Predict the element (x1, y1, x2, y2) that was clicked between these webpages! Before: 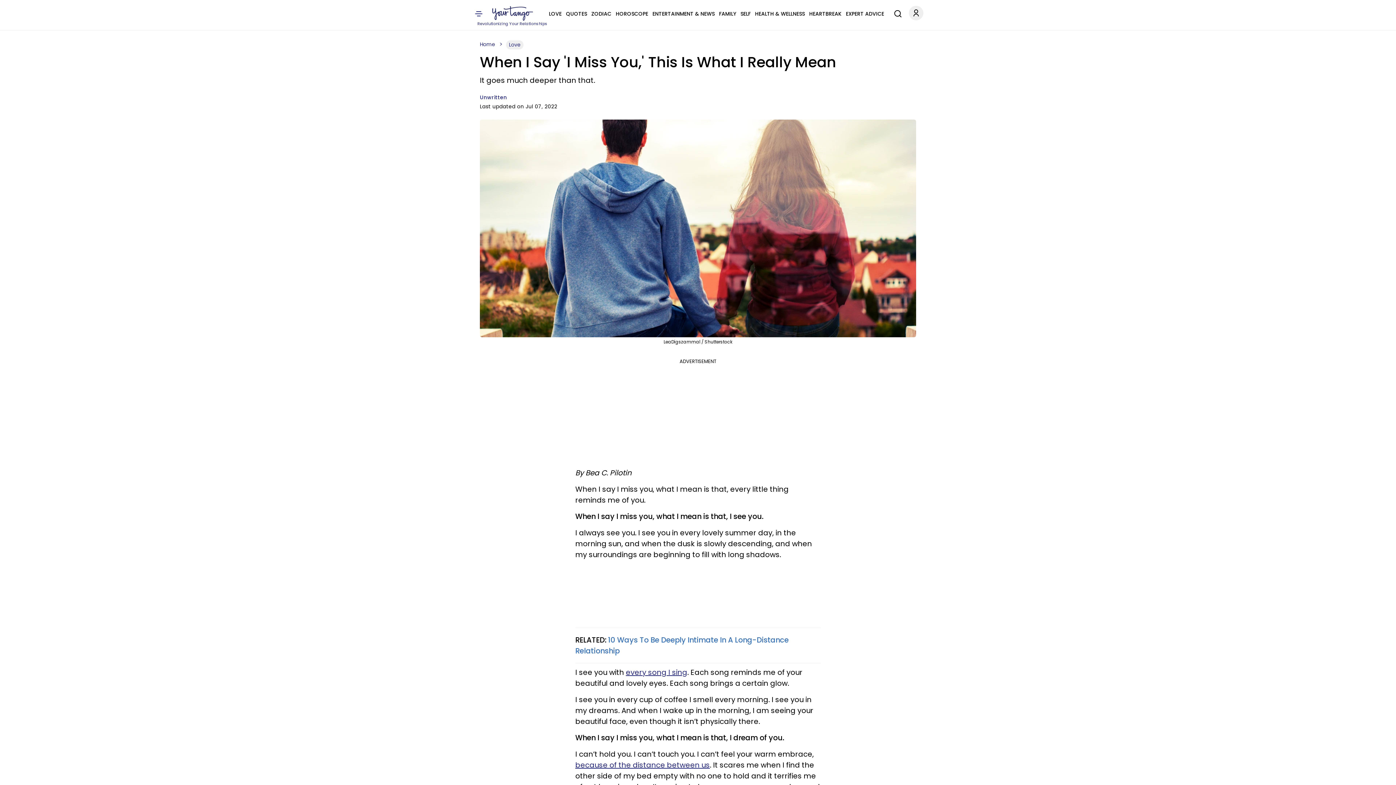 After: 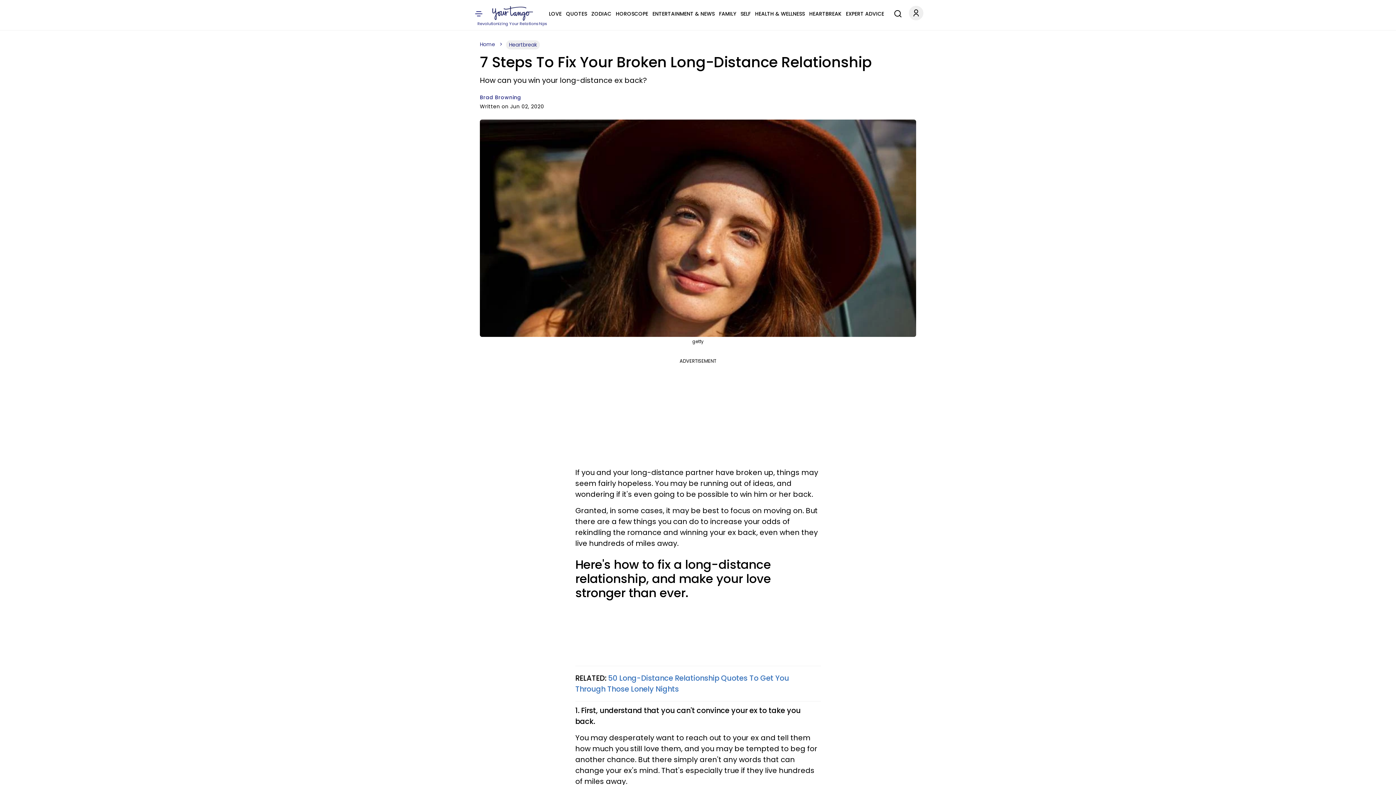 Action: bbox: (575, 760, 710, 770) label: because of the distance between us